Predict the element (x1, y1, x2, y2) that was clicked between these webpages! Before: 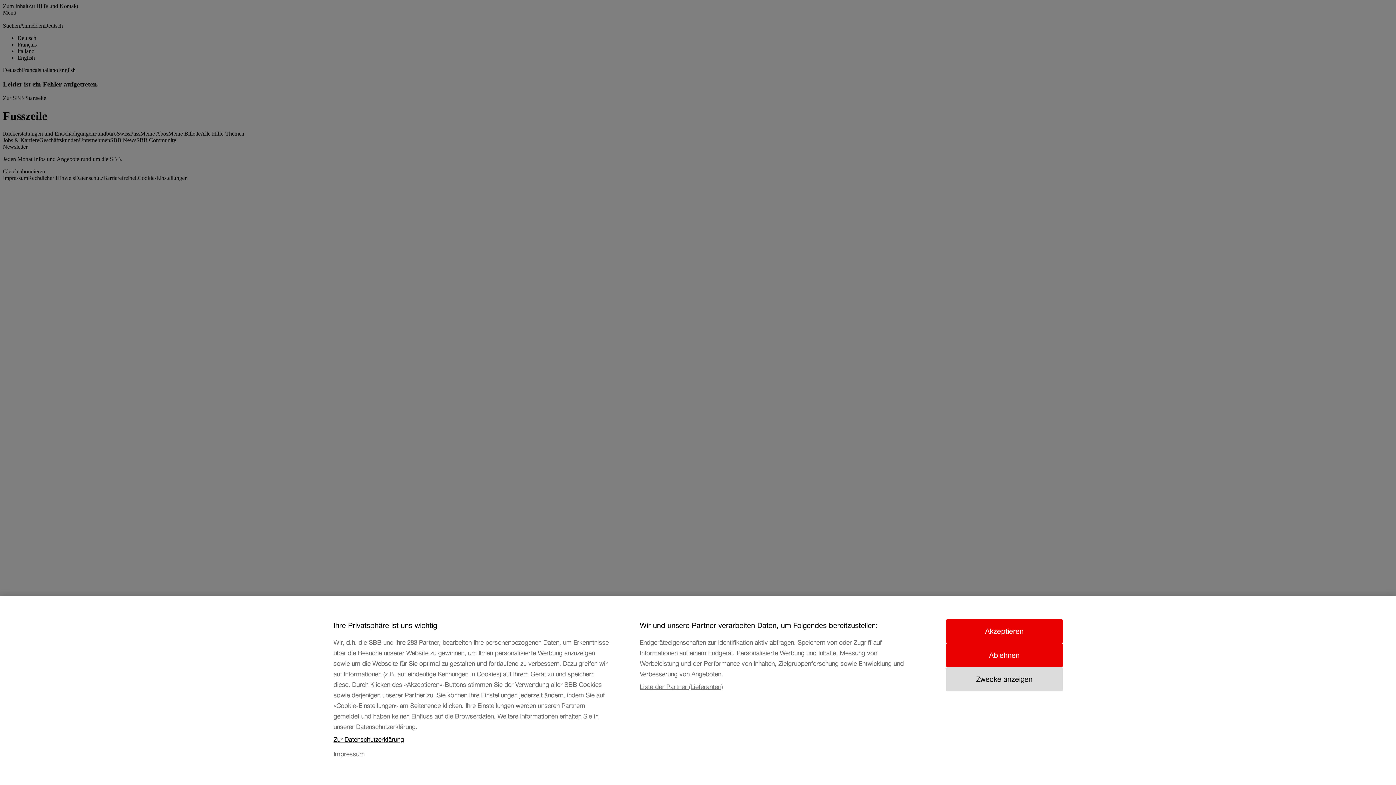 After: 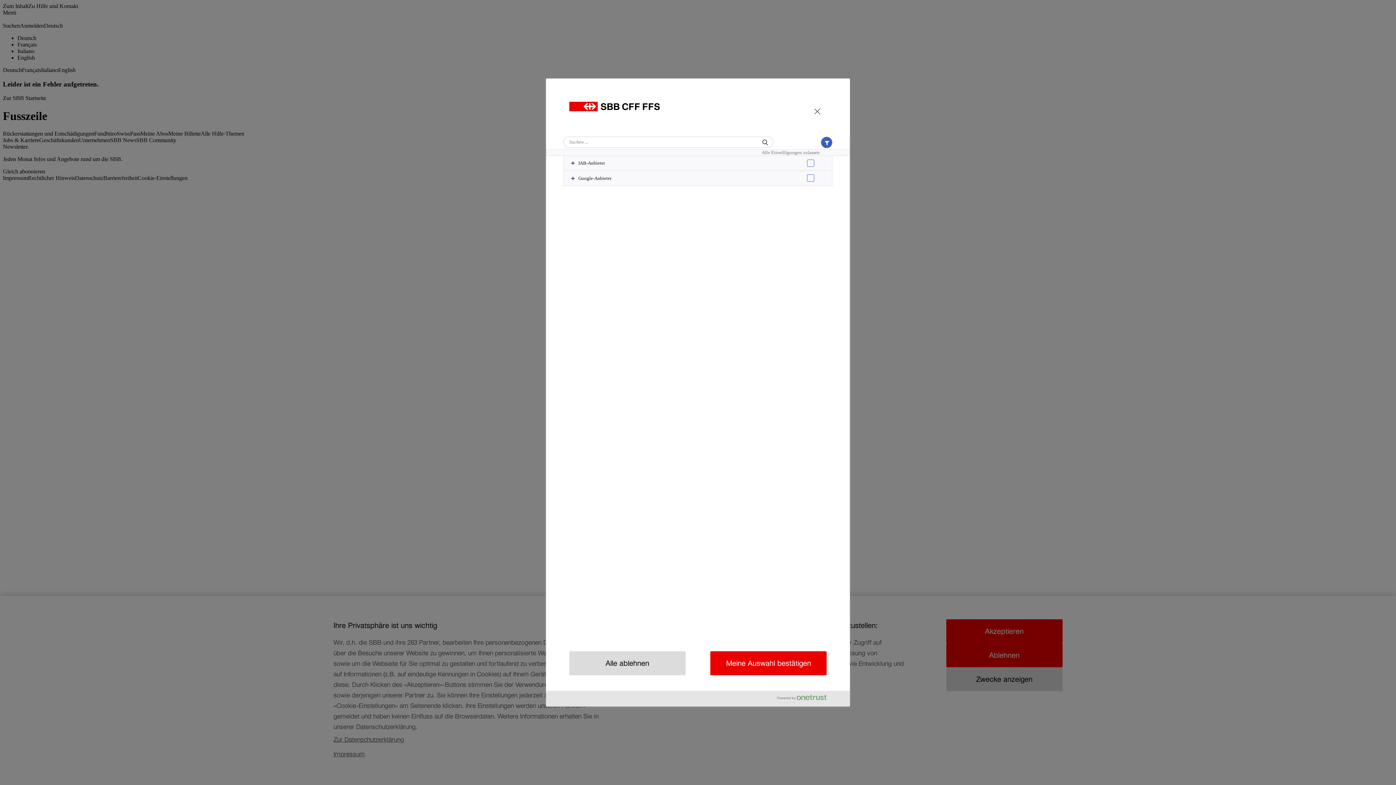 Action: bbox: (639, 684, 723, 699) label: Liste der Partner (Lieferanten)